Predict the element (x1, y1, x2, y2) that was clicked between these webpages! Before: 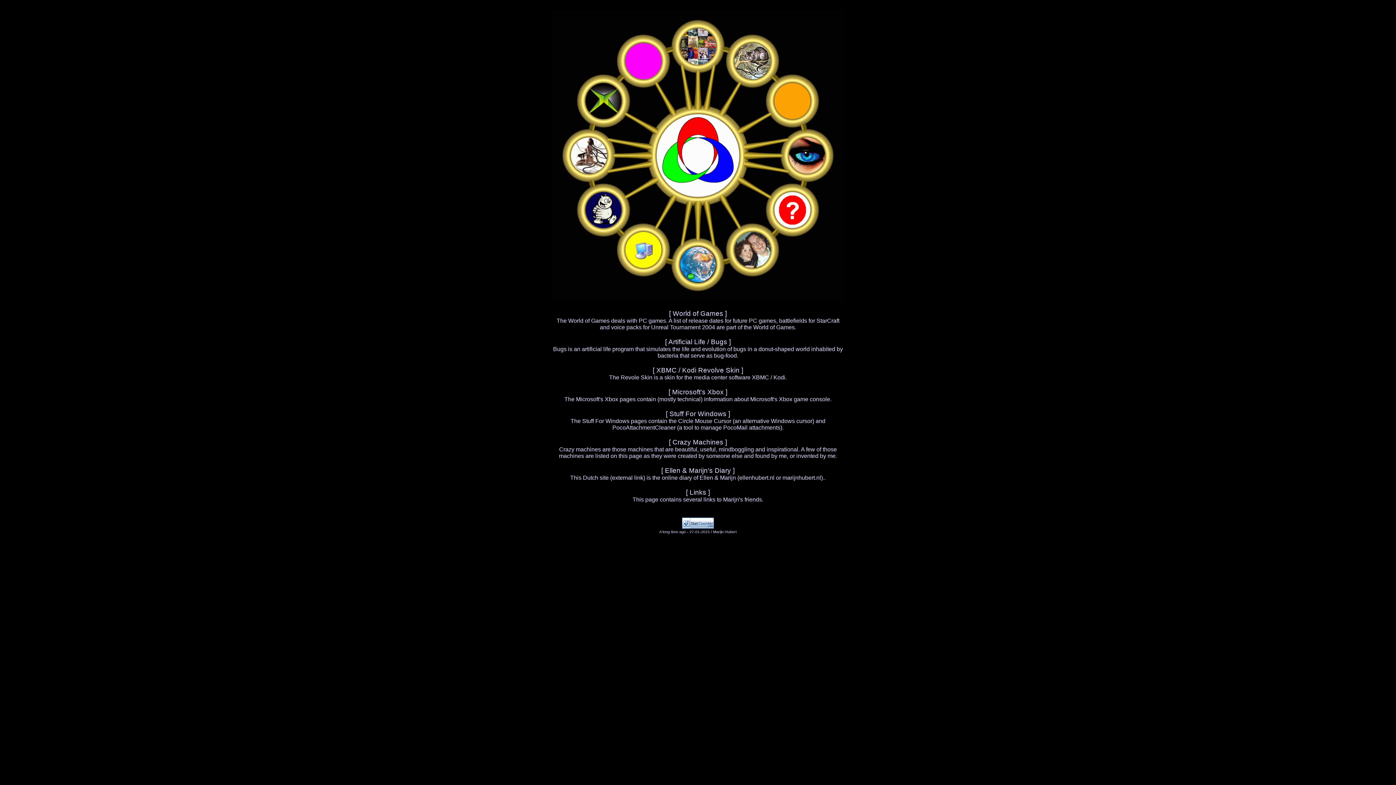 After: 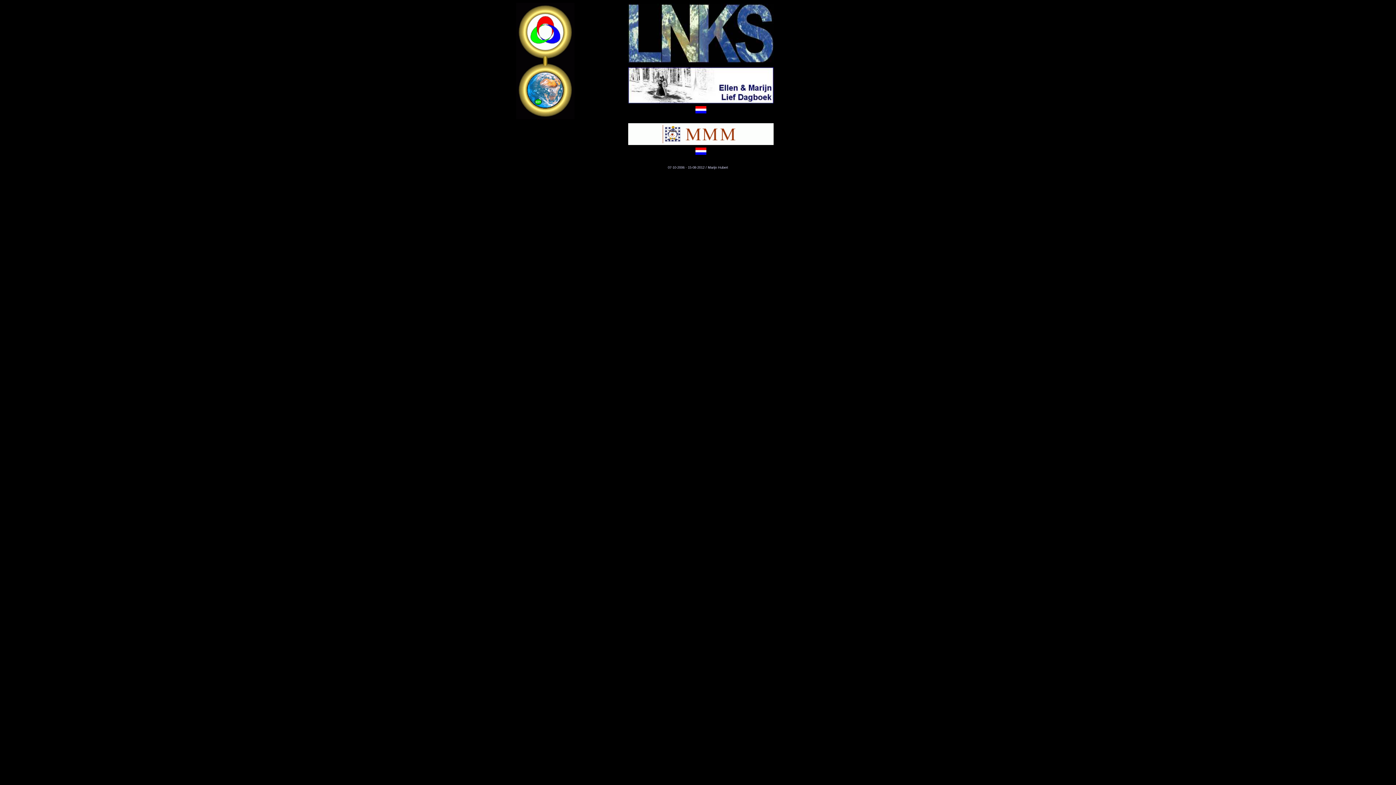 Action: bbox: (688, 488, 708, 496) label:  Links 